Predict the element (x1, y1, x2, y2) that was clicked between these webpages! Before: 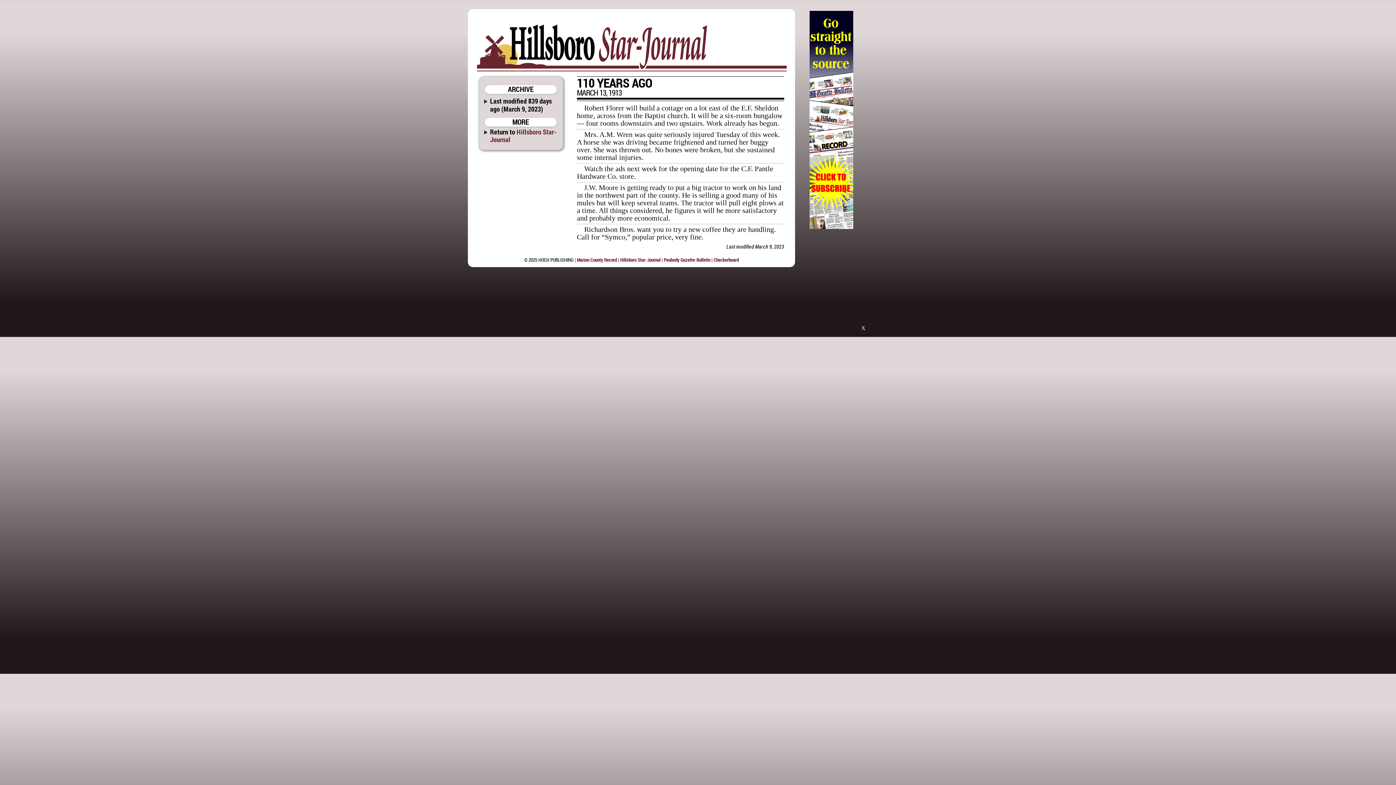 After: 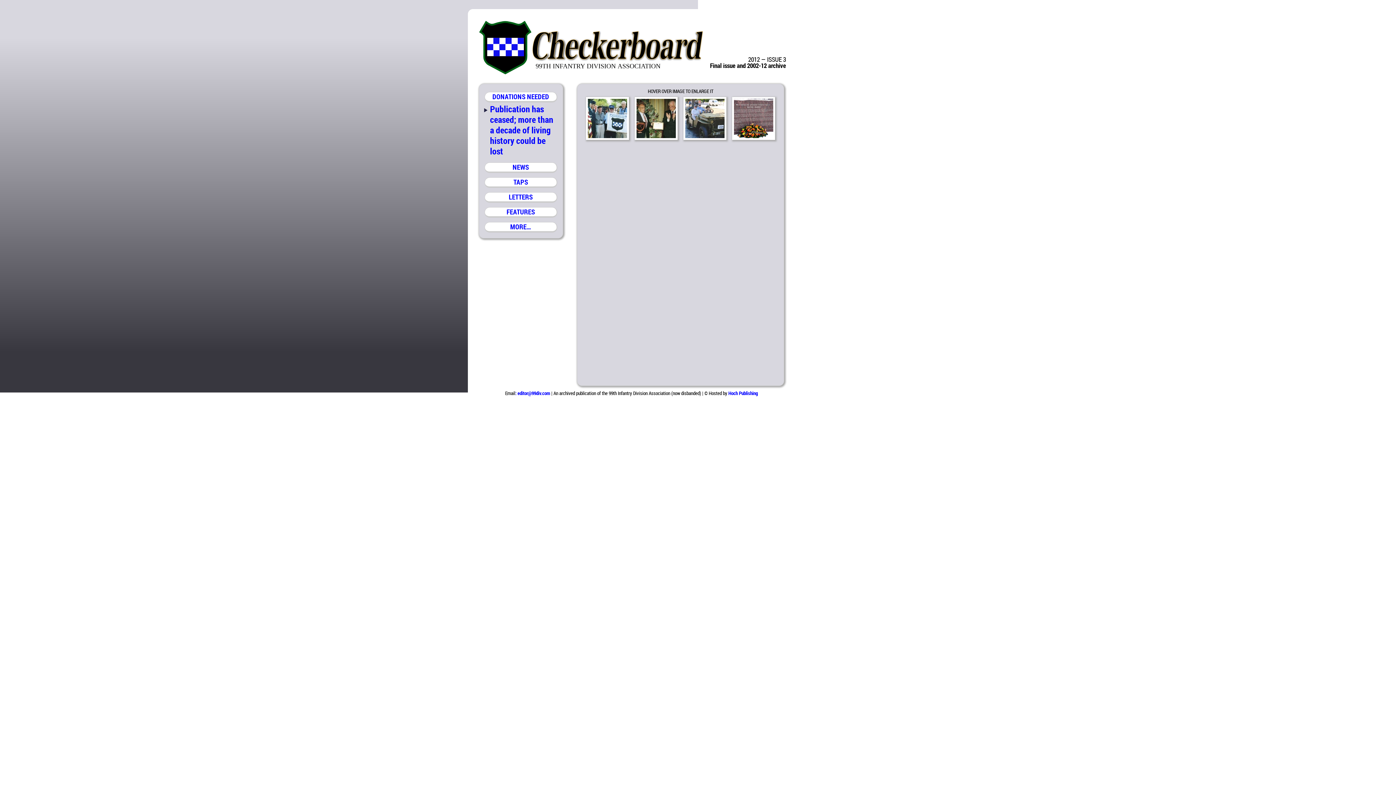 Action: bbox: (713, 256, 738, 263) label: Checkerboard